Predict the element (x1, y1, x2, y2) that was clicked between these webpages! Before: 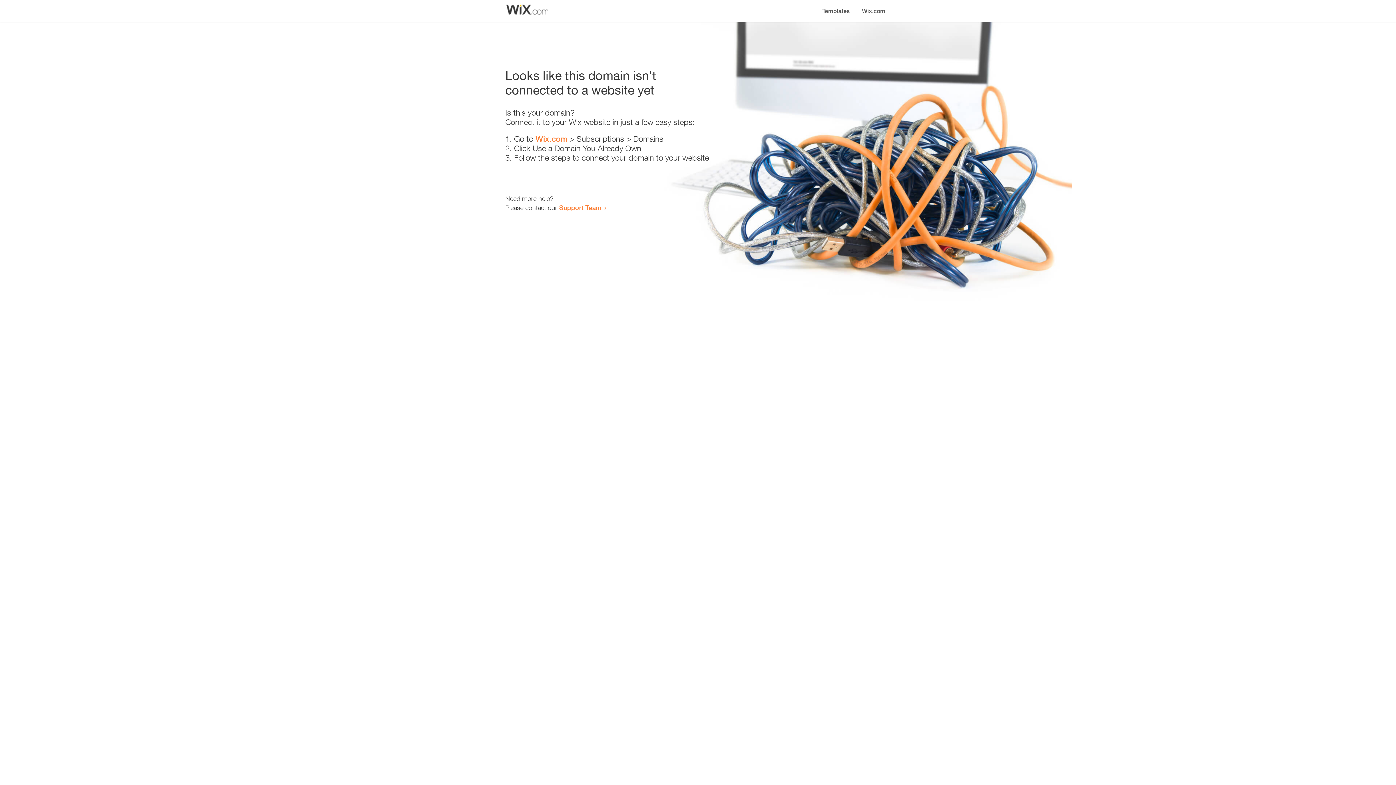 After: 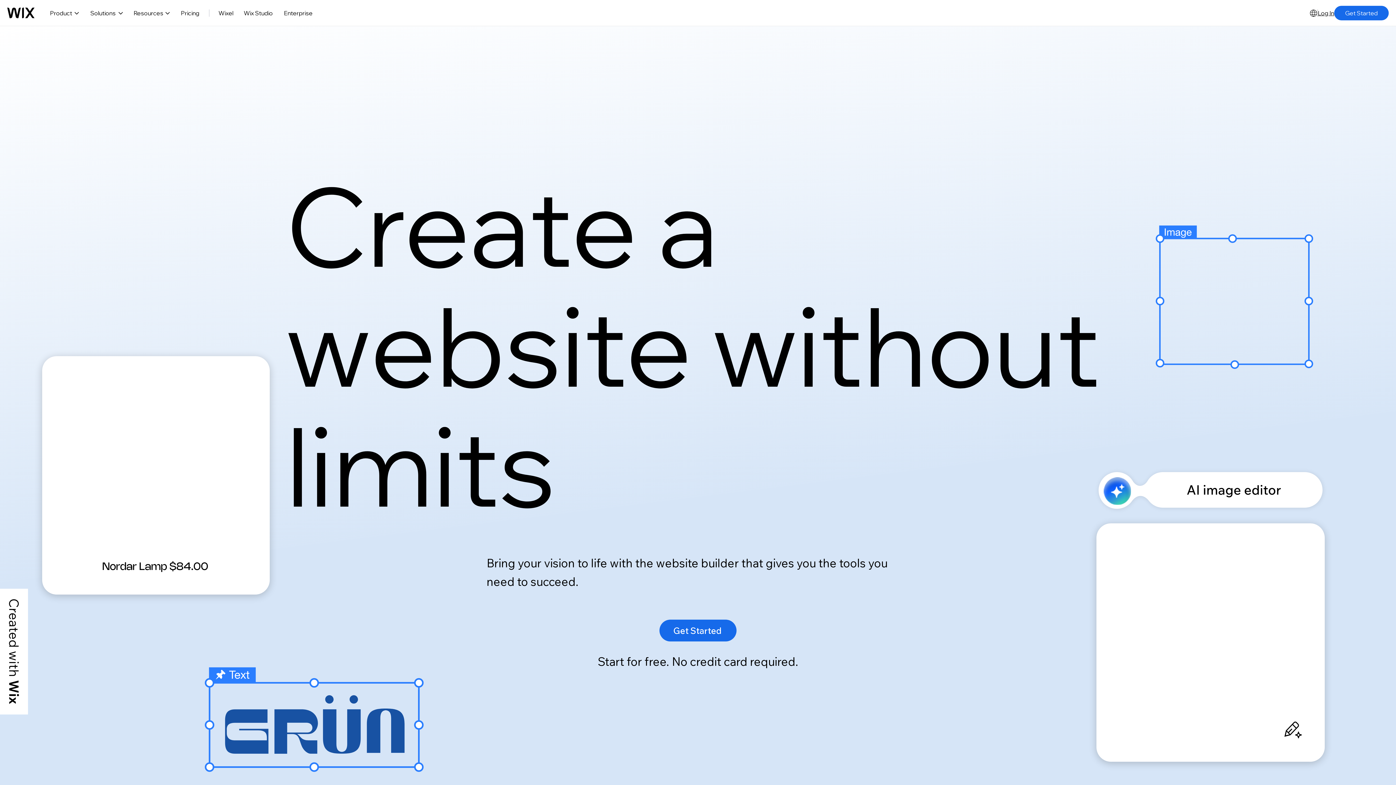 Action: label: Wix.com bbox: (856, 0, 890, 14)